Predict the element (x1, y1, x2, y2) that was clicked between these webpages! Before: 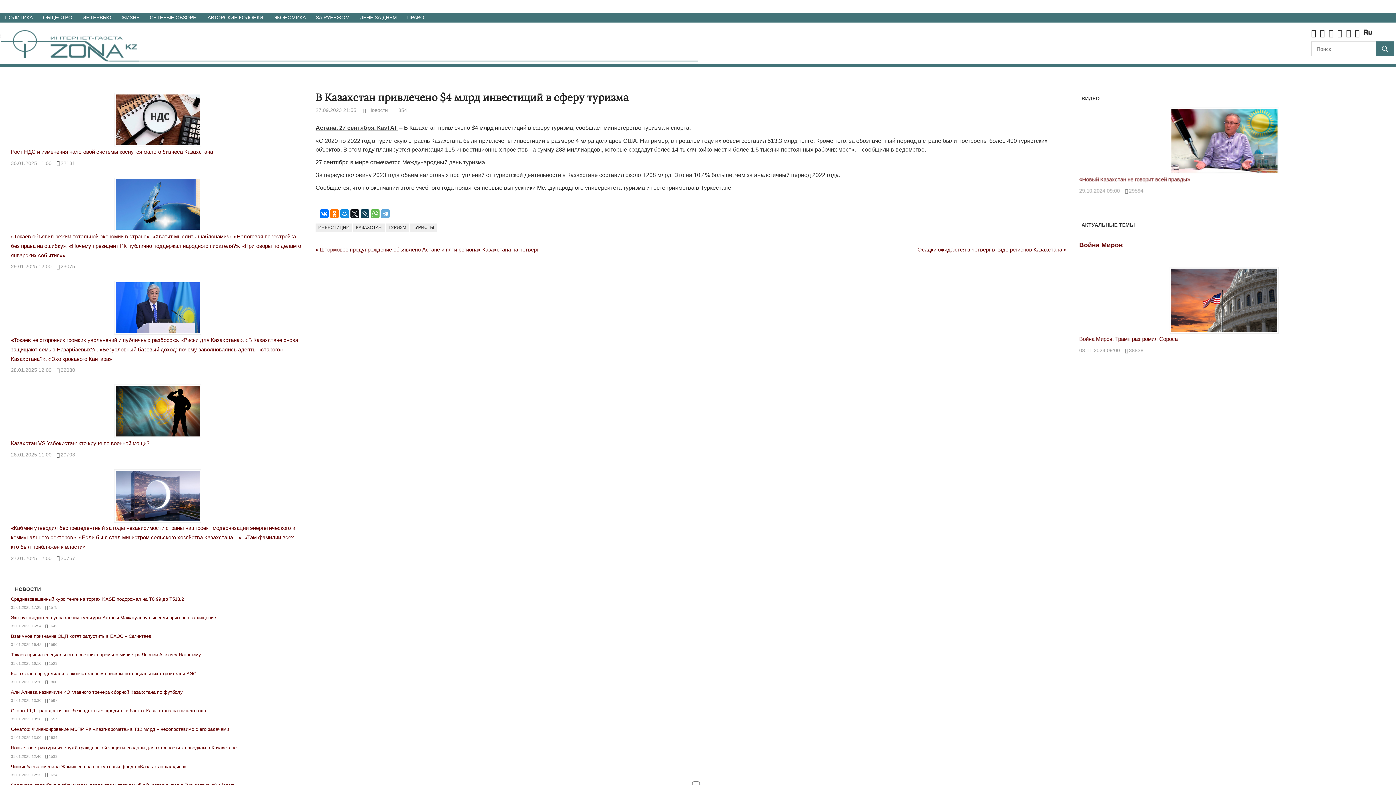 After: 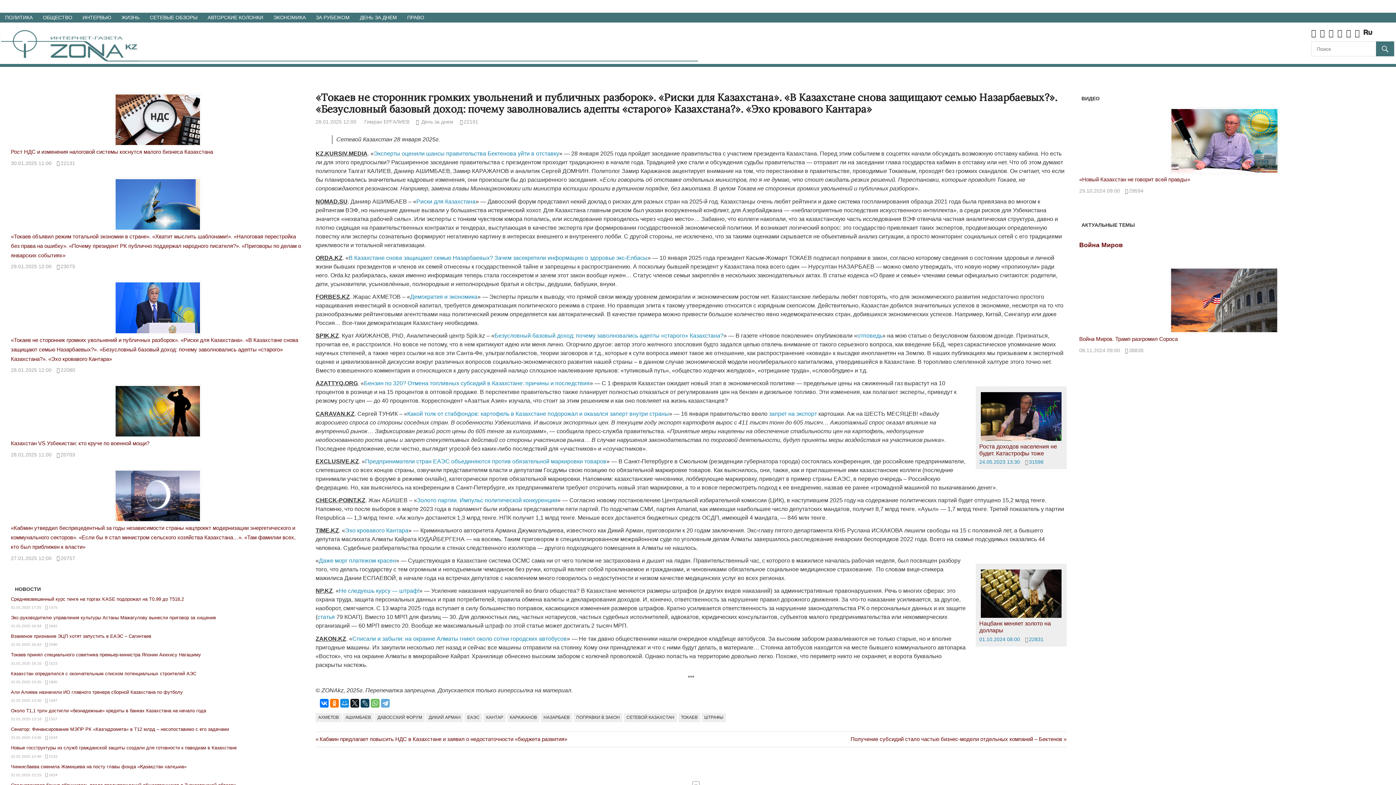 Action: bbox: (10, 336, 298, 362) label: «Токаев не сторонник громких увольнений и публичных разборок». «Риски для Казахстана». «В Казахстане снова защищают семью Назарбаевых?». «Безусловный базовый доход: почему заволновались адепты «старого» Казахстана?». «Эхо кровавого Кантара»